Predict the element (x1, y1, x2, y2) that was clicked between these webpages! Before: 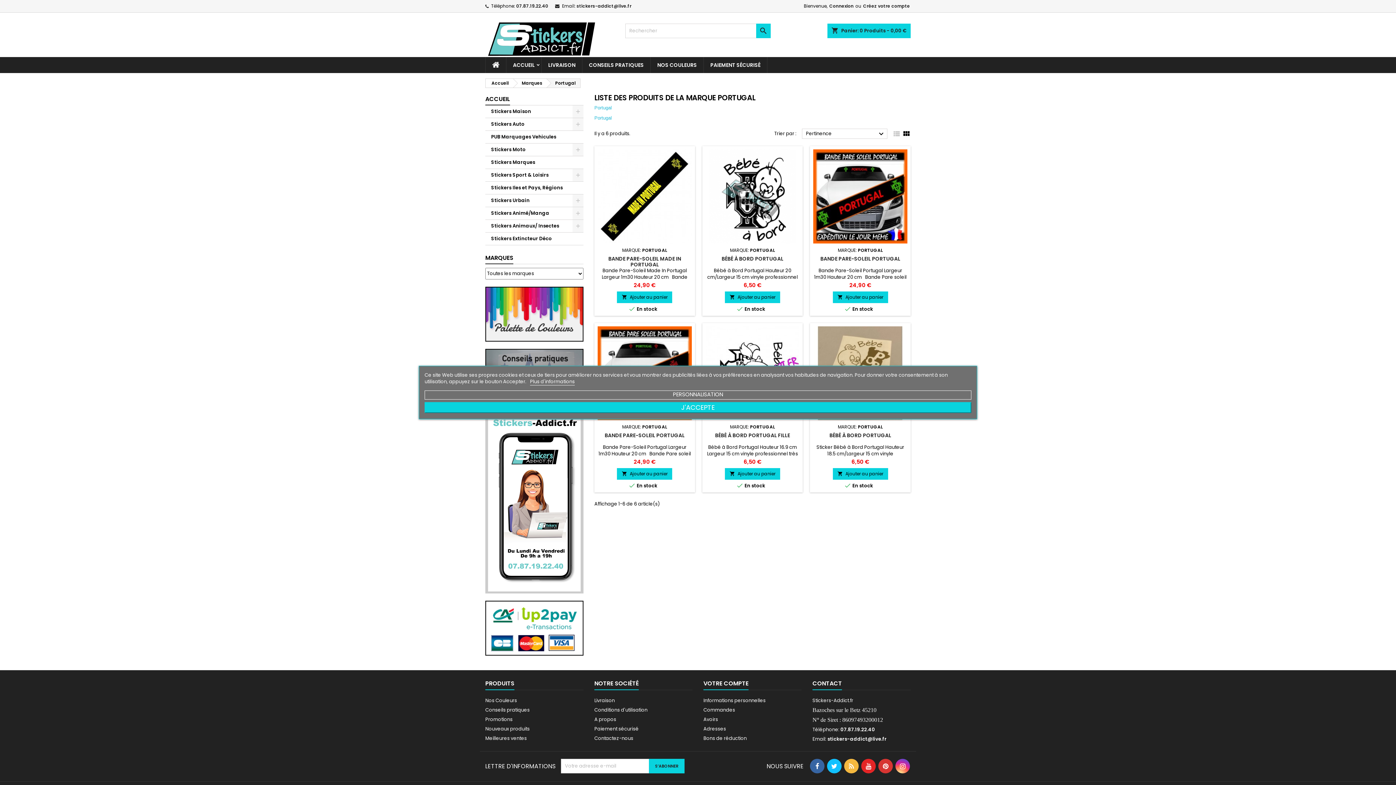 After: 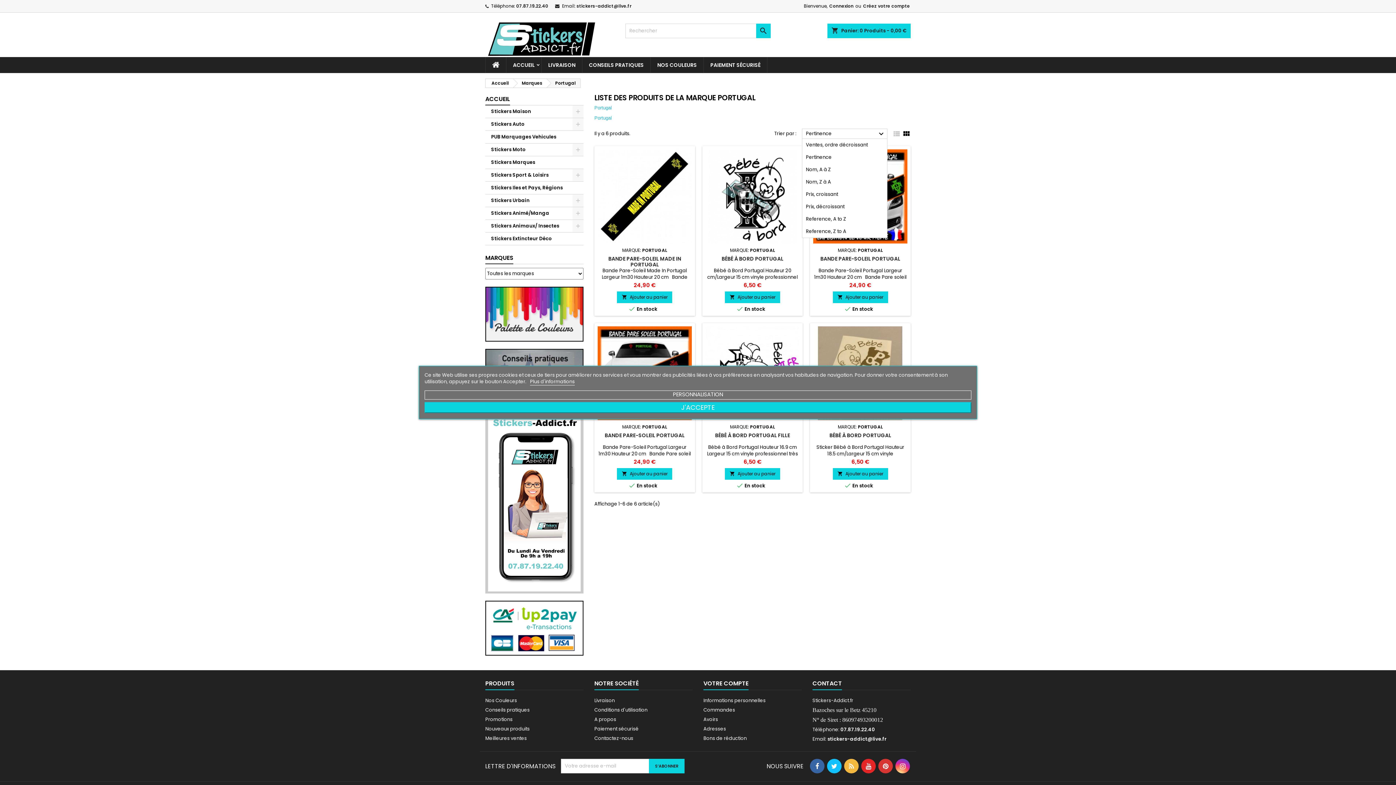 Action: label: Pertinence
 bbox: (802, 128, 887, 138)